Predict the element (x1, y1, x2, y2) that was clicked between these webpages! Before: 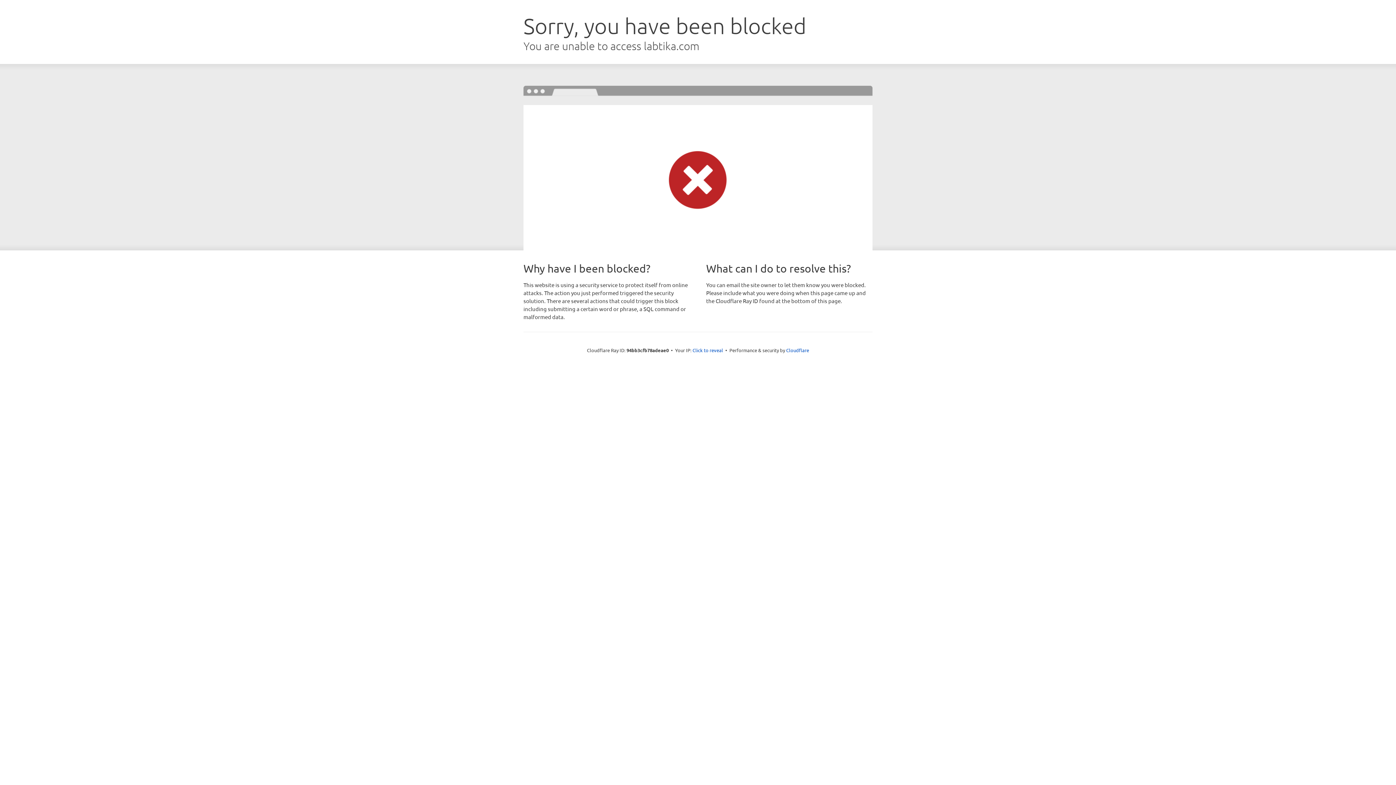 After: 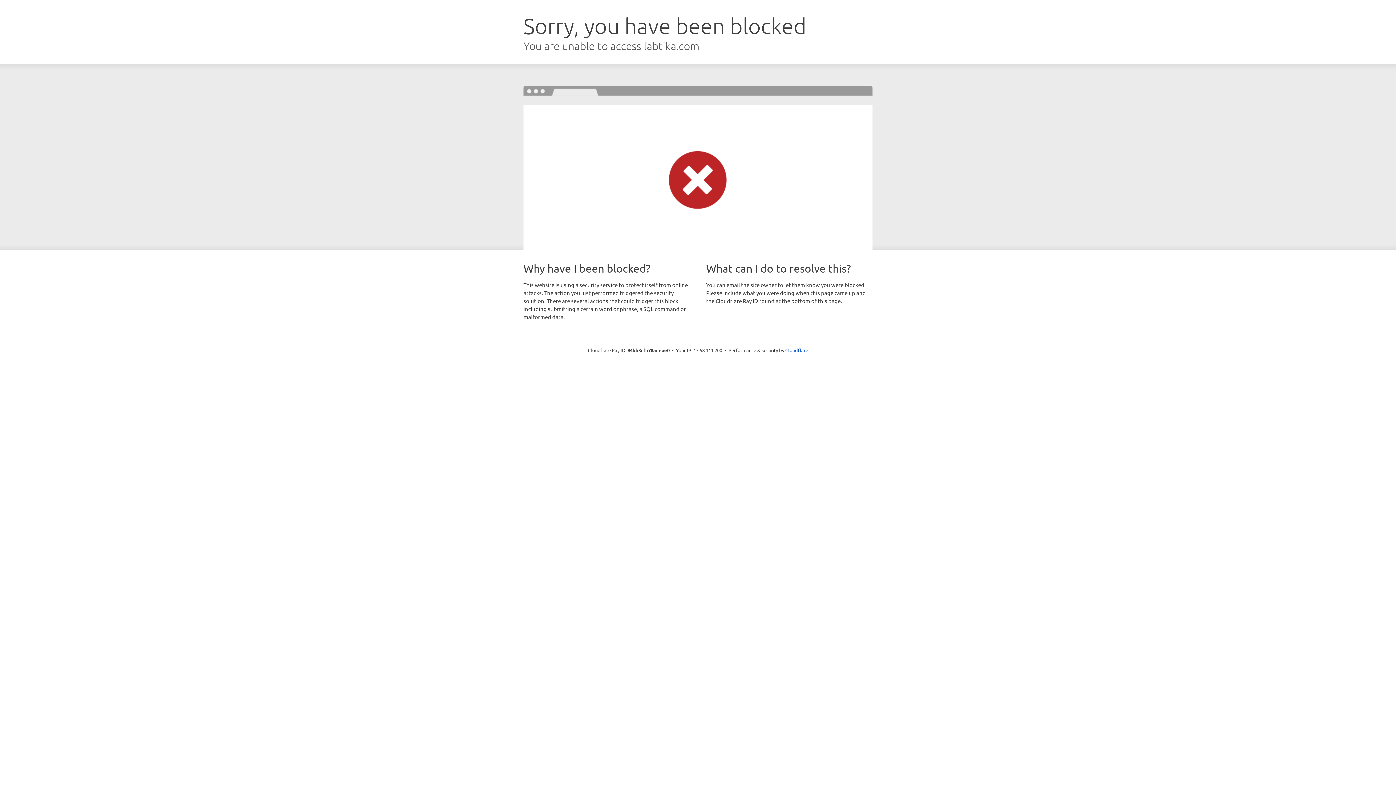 Action: label: Click to reveal bbox: (692, 346, 723, 353)